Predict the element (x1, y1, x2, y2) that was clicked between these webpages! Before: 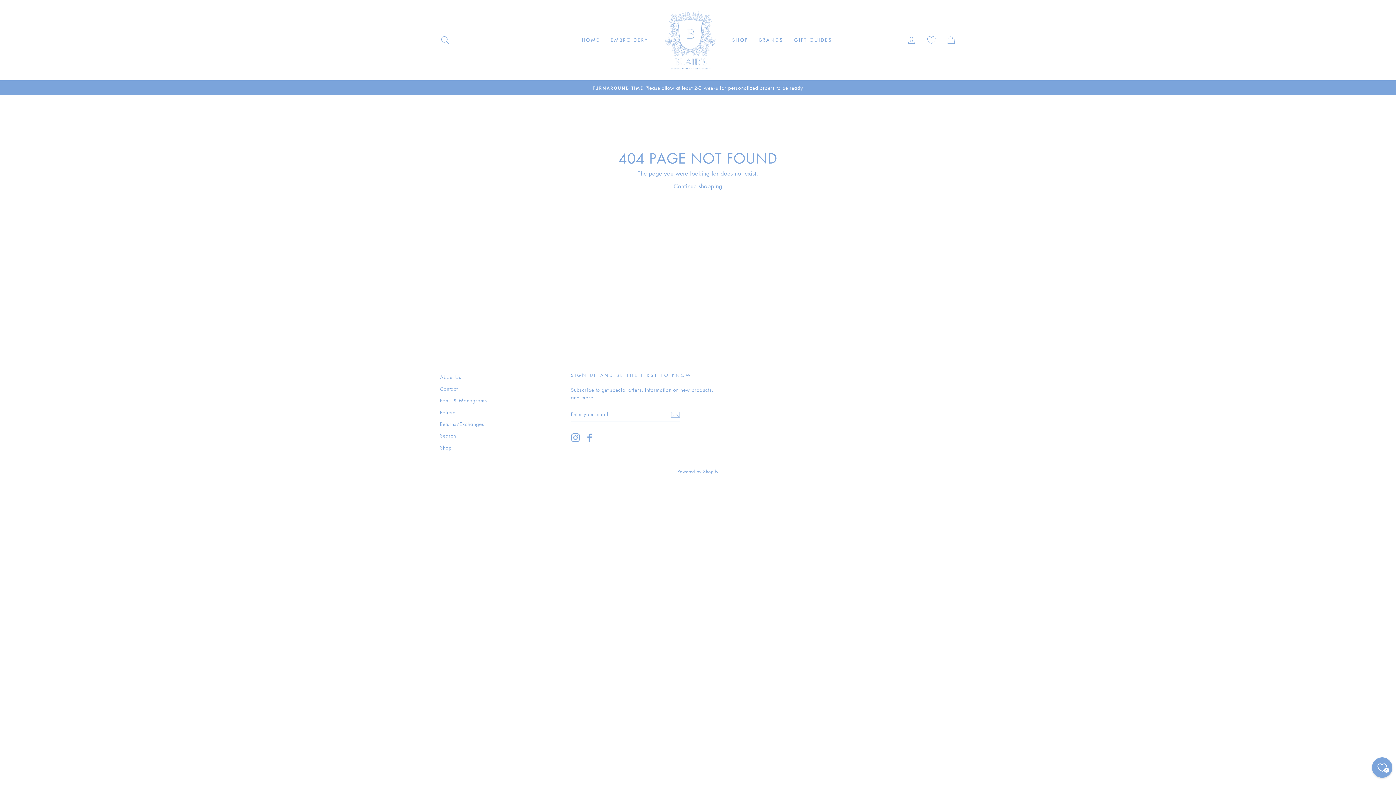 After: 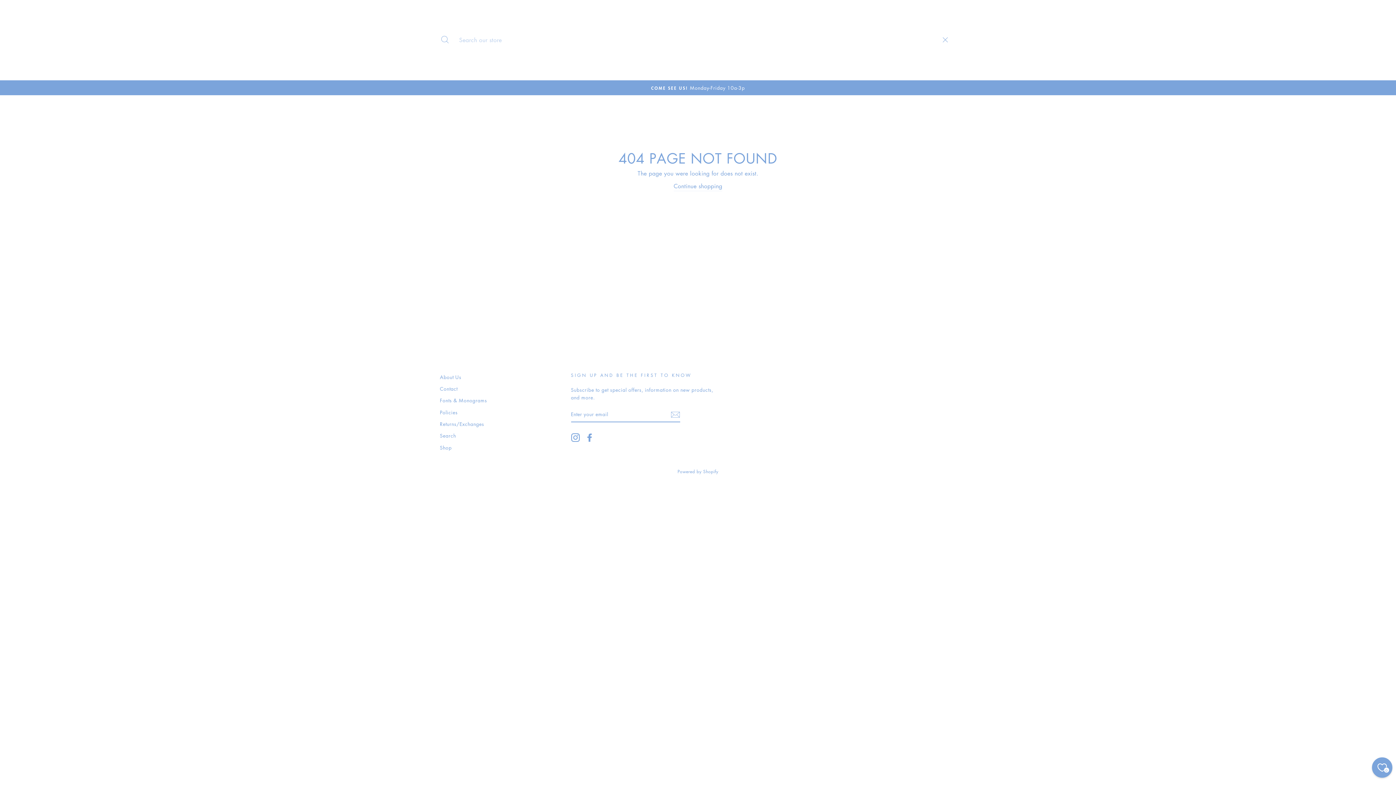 Action: label: SEARCH bbox: (435, 32, 454, 47)